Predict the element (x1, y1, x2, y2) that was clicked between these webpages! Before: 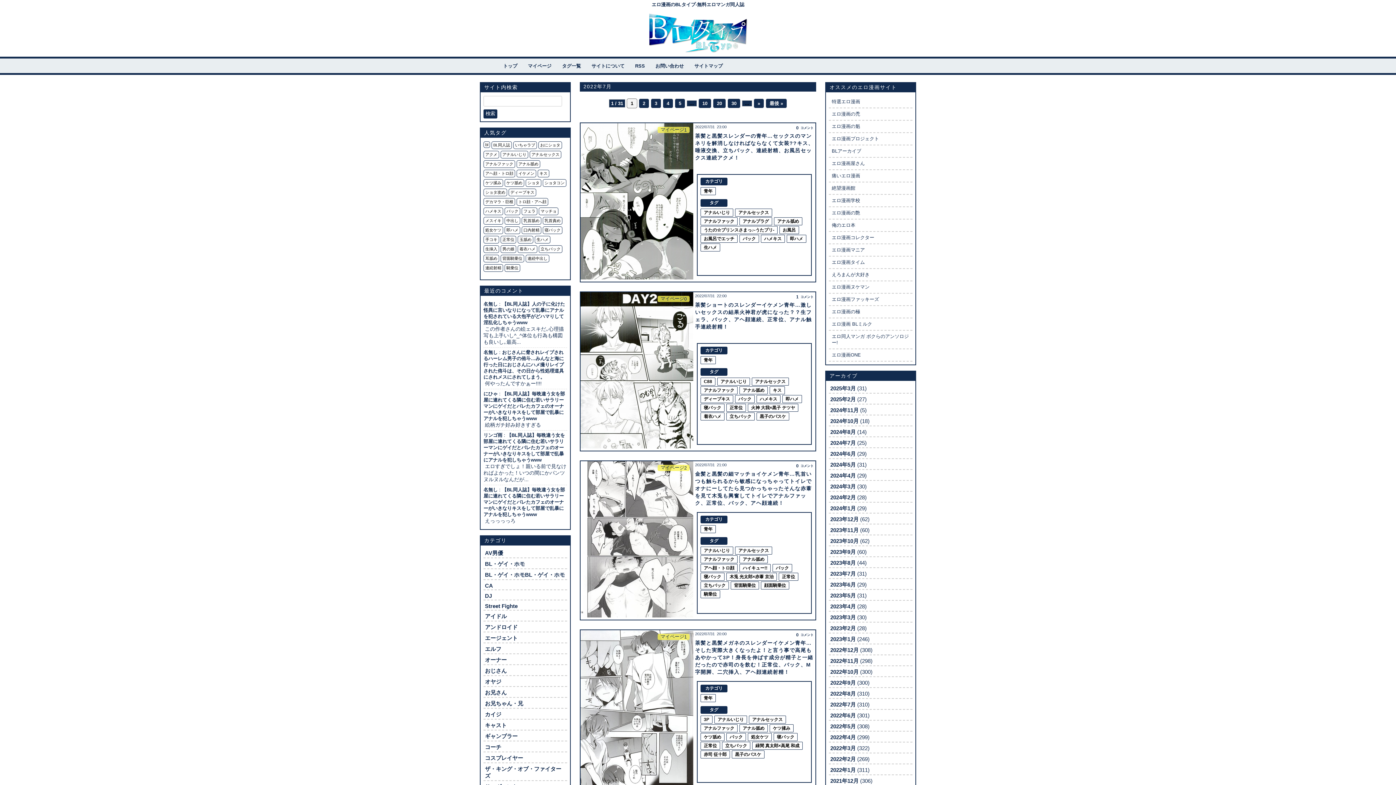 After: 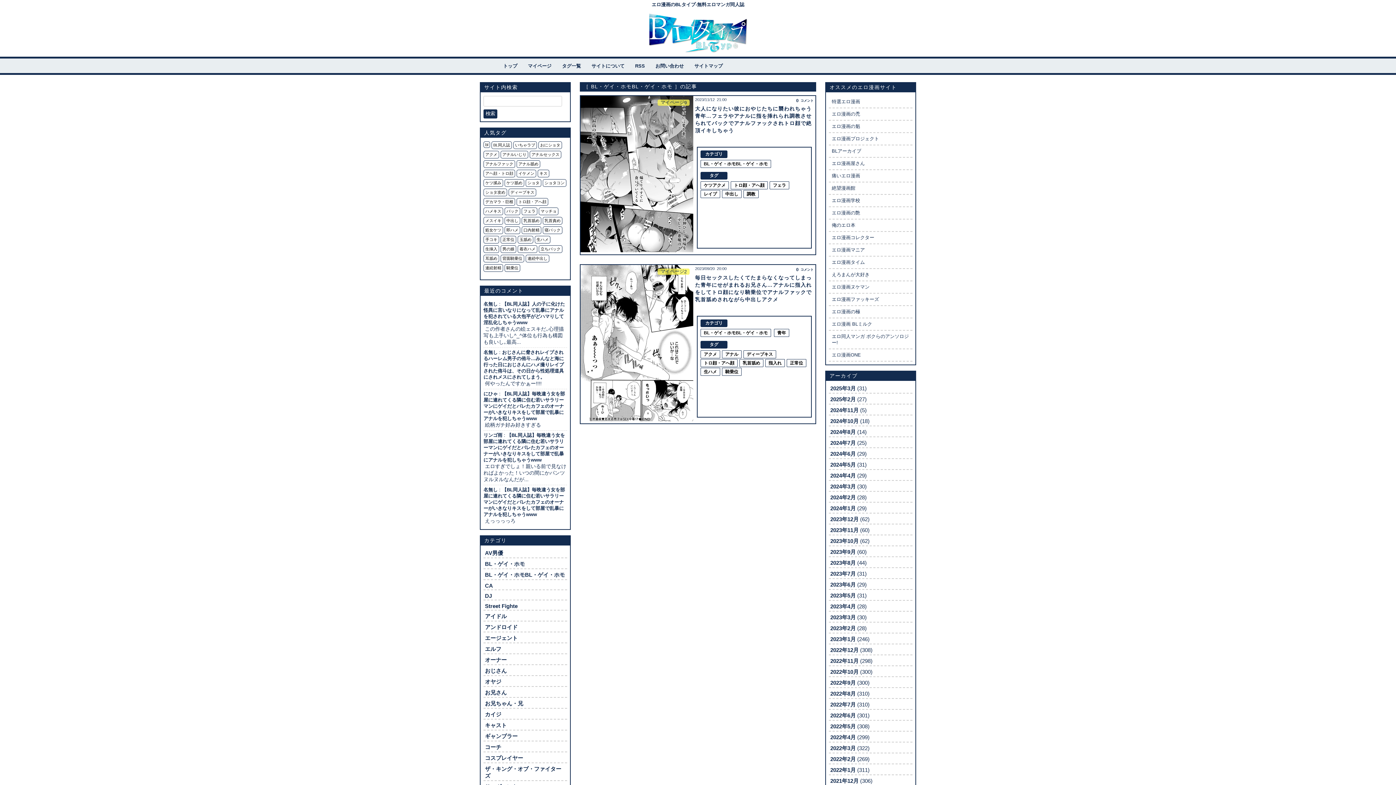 Action: bbox: (485, 571, 565, 578) label: BL・ゲイ・ホモBL・ゲイ・ホモ